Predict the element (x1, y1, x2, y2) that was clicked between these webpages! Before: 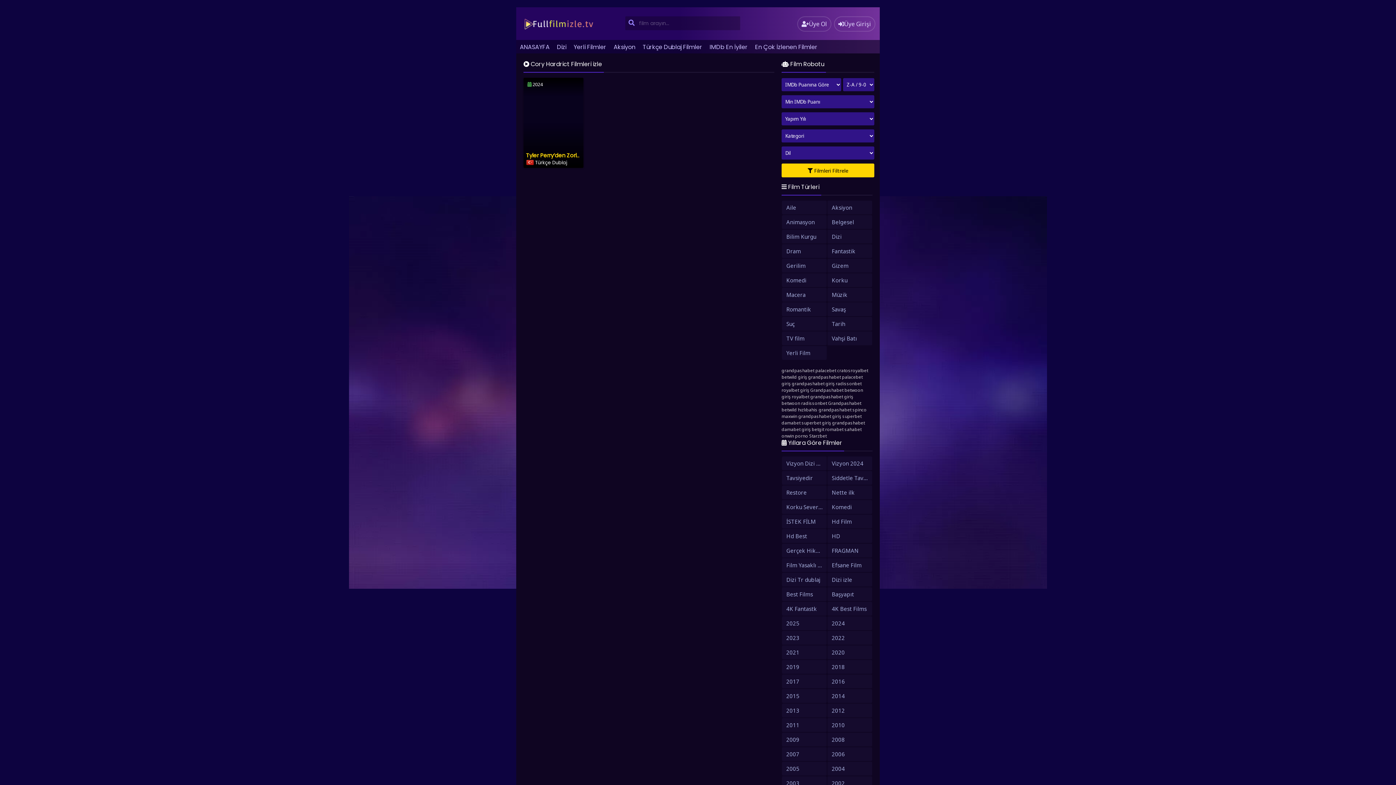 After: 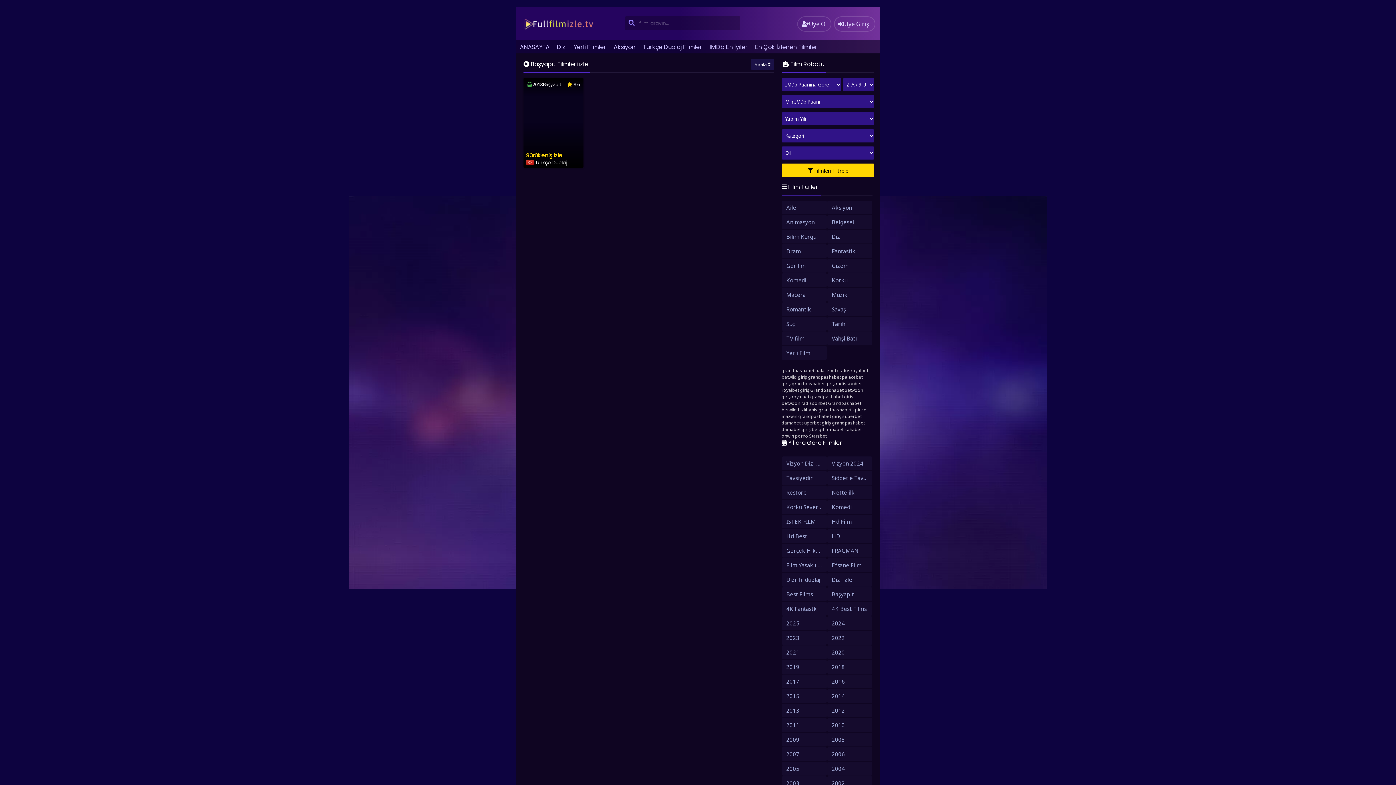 Action: label: Başyapıt bbox: (827, 587, 872, 601)